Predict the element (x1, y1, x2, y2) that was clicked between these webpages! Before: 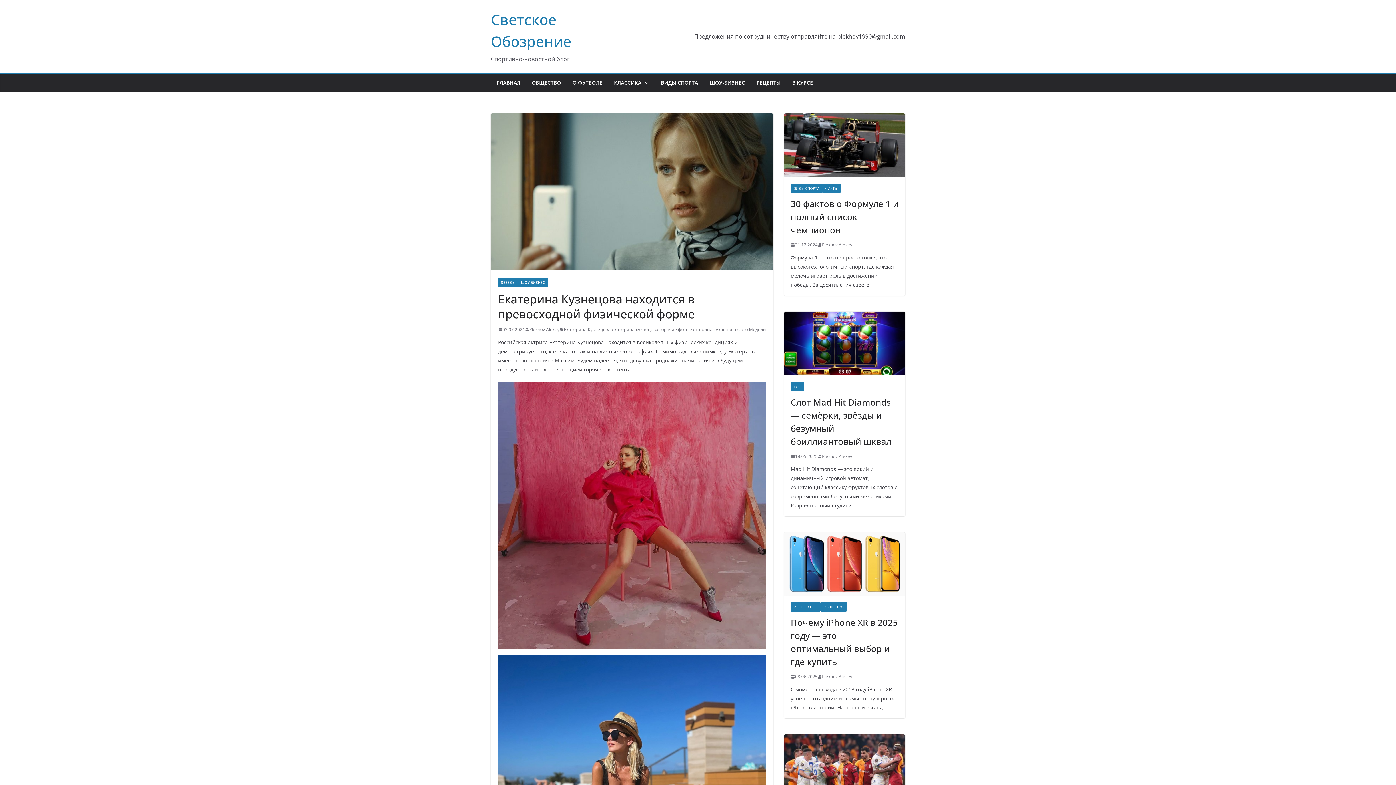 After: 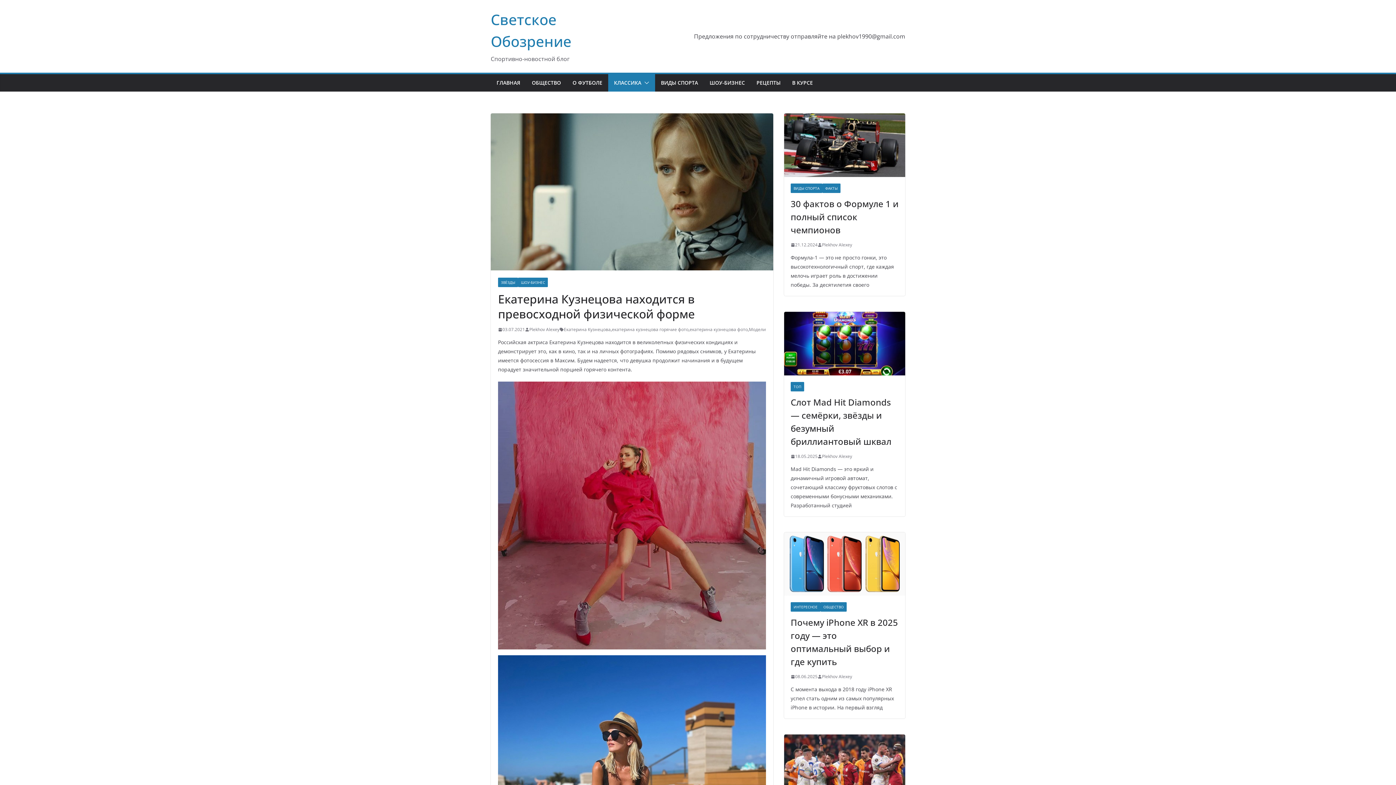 Action: bbox: (641, 77, 649, 88)